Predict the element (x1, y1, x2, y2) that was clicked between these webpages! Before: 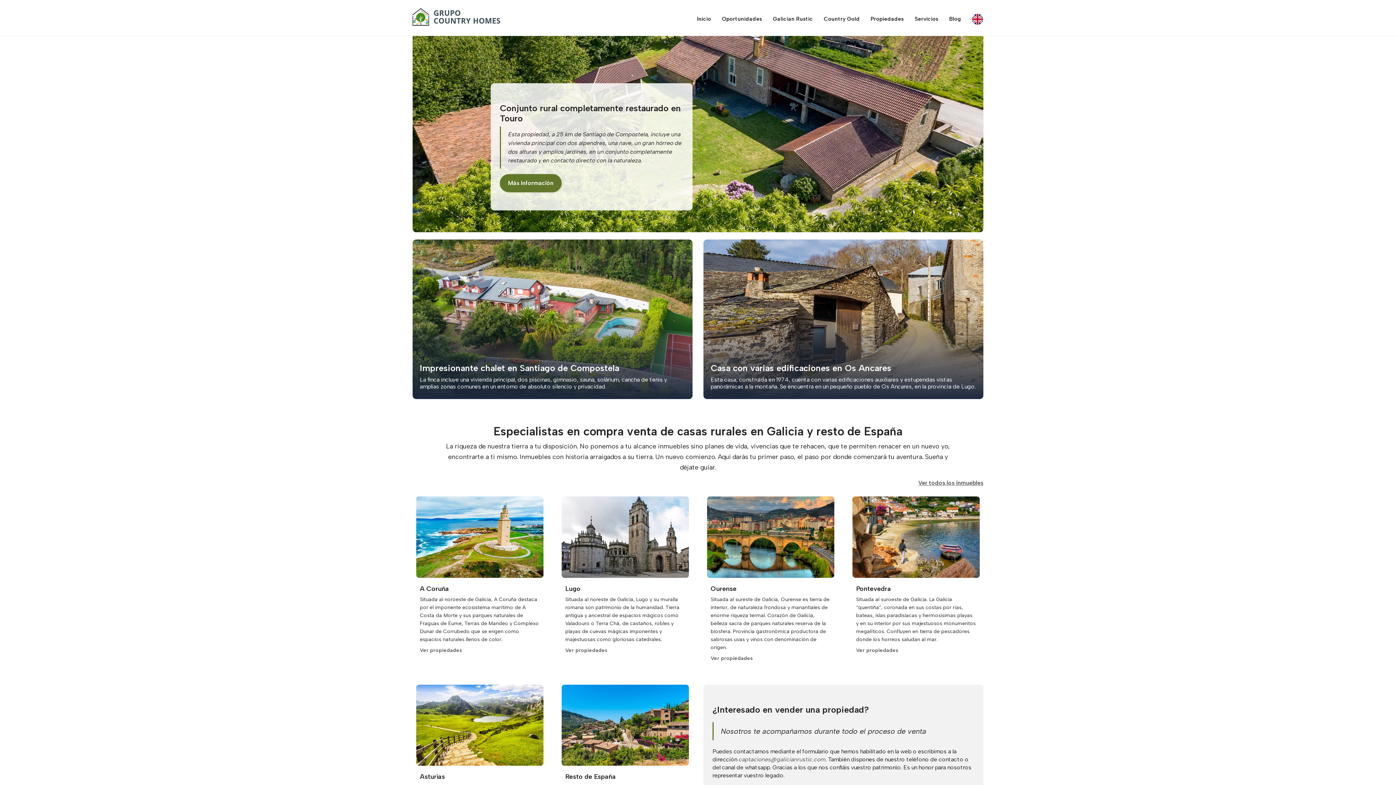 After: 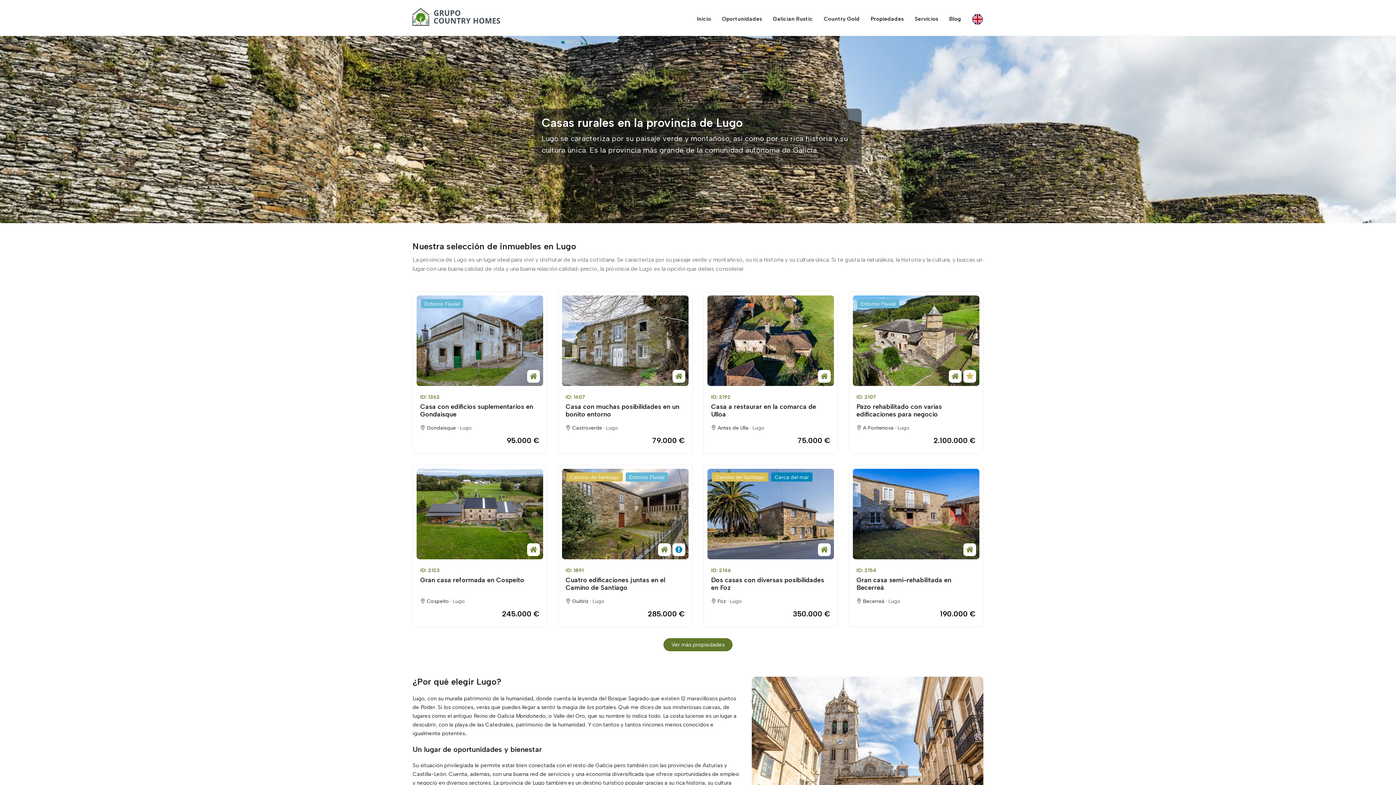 Action: bbox: (565, 585, 685, 592) label: Lugo